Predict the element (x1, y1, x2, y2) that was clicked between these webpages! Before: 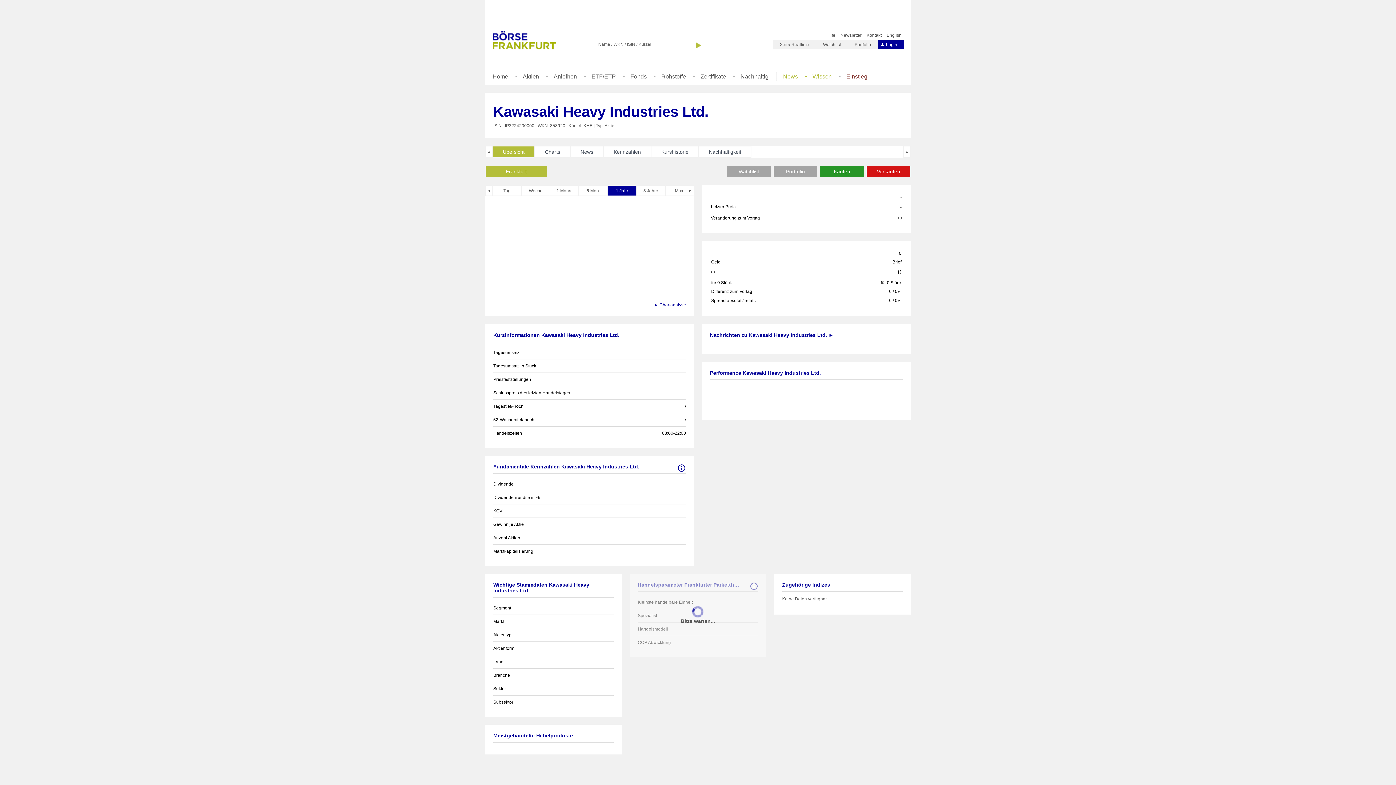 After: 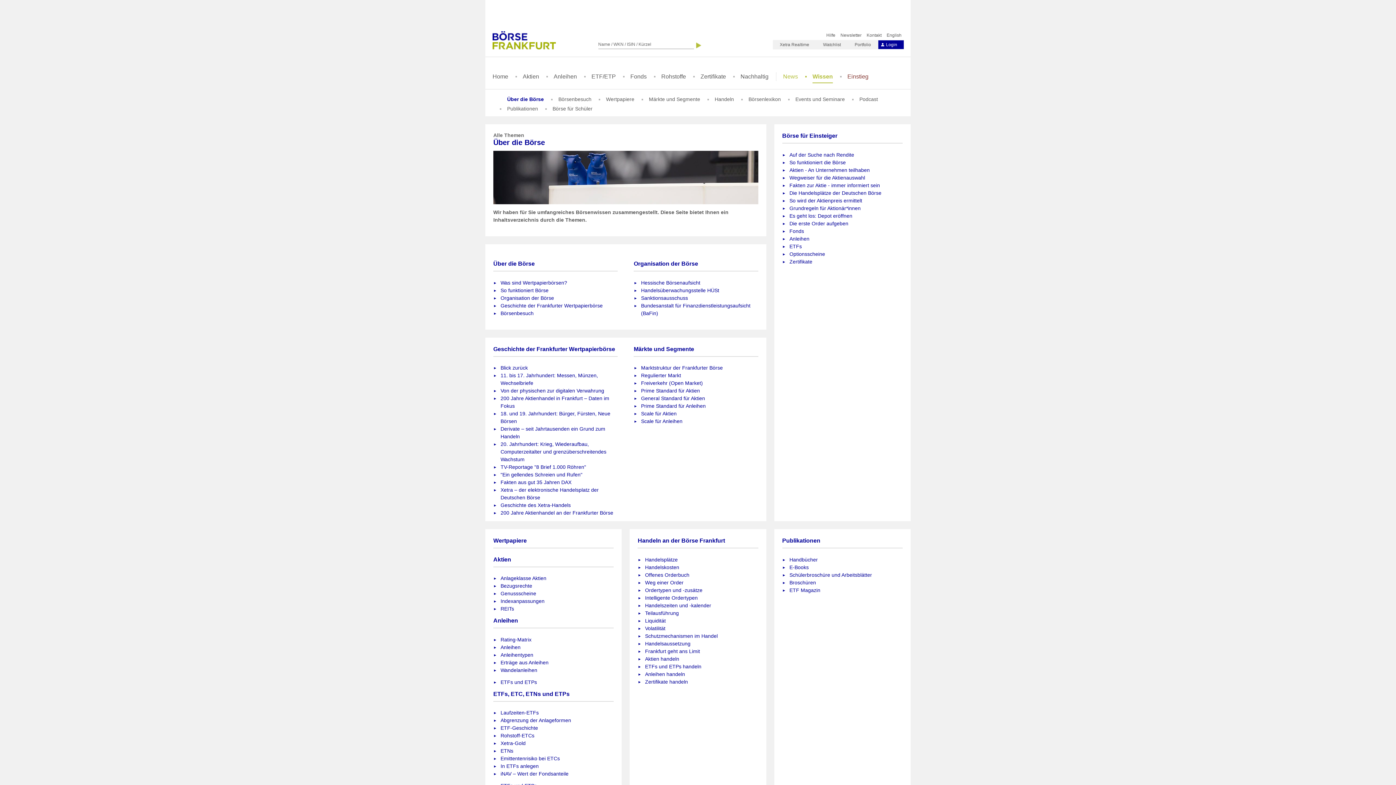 Action: bbox: (812, 73, 832, 82) label: Wissen